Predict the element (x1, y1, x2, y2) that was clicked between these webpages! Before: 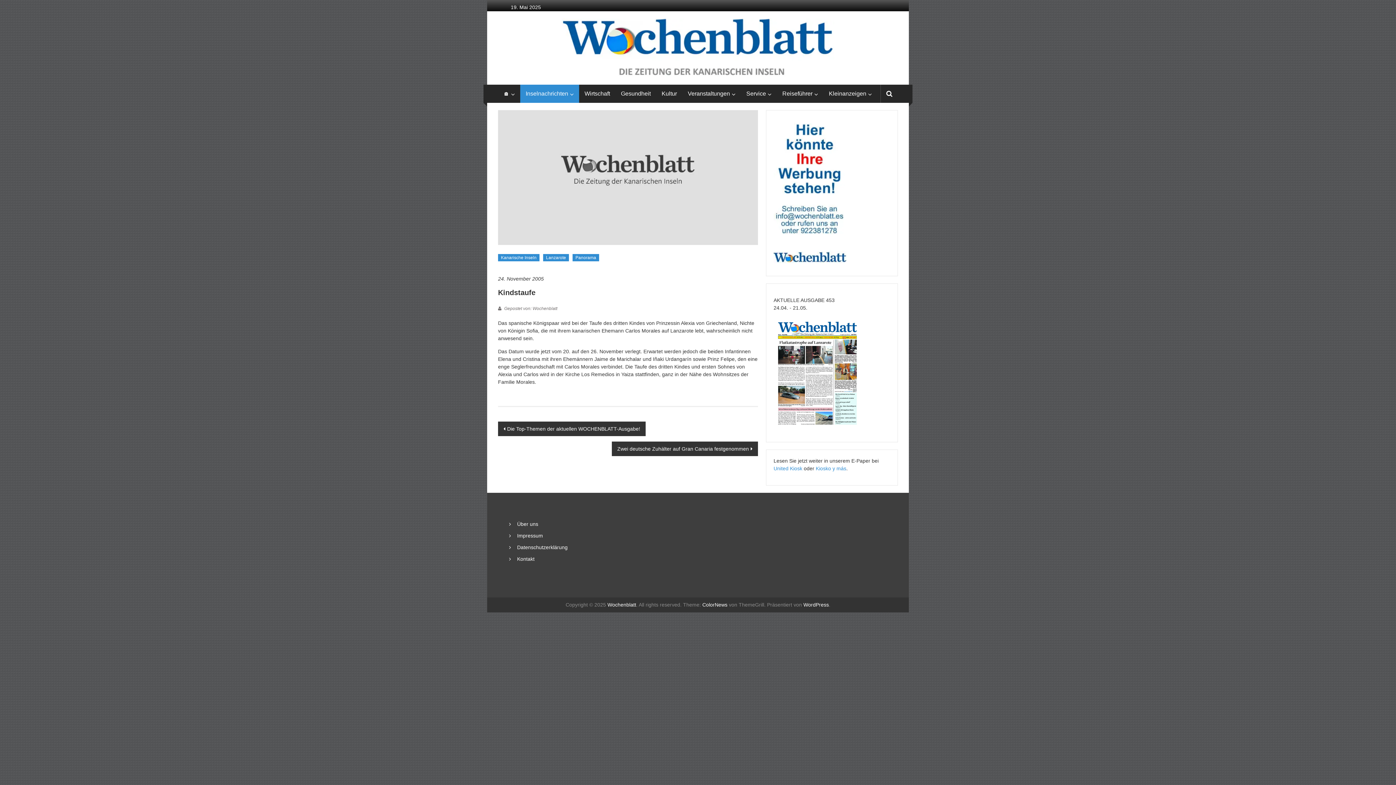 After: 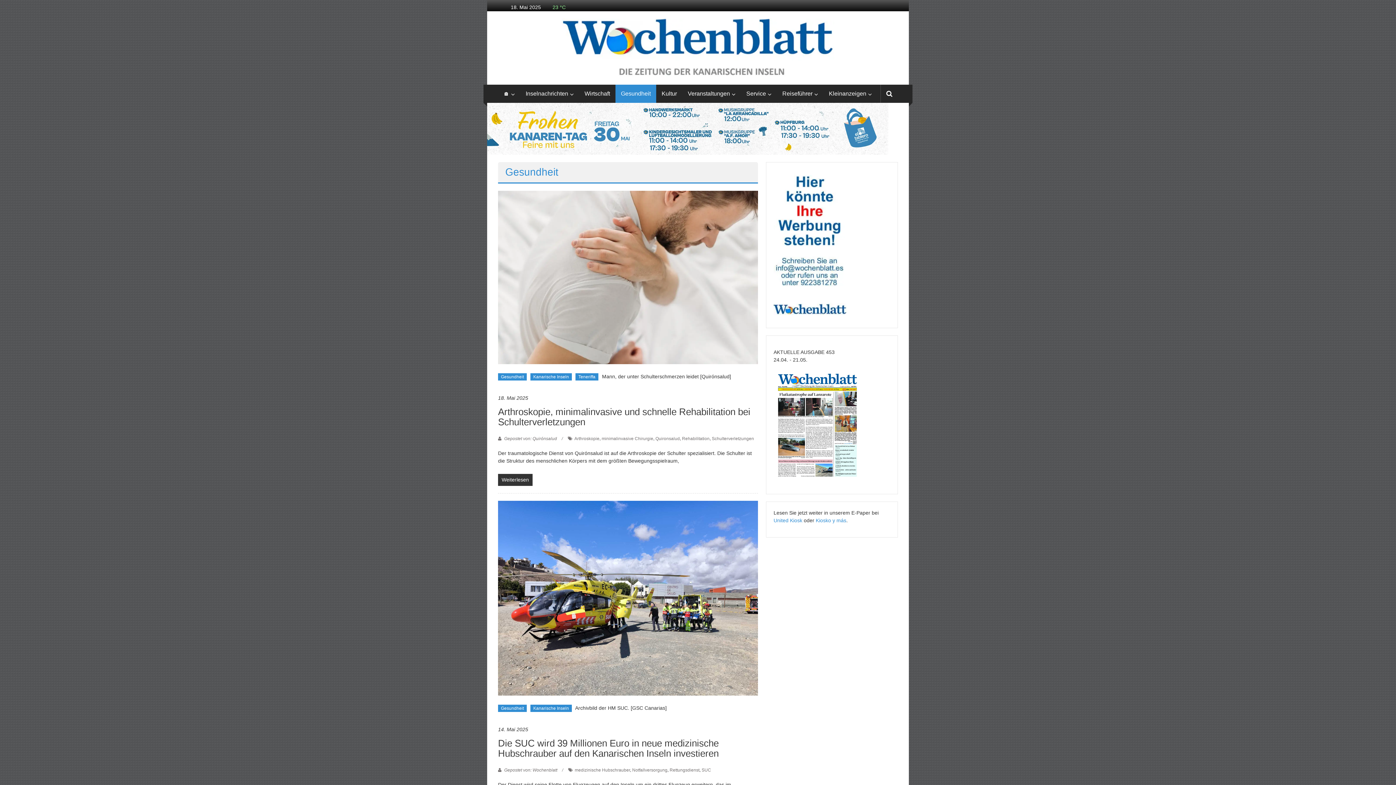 Action: label: Gesundheit bbox: (621, 84, 650, 102)